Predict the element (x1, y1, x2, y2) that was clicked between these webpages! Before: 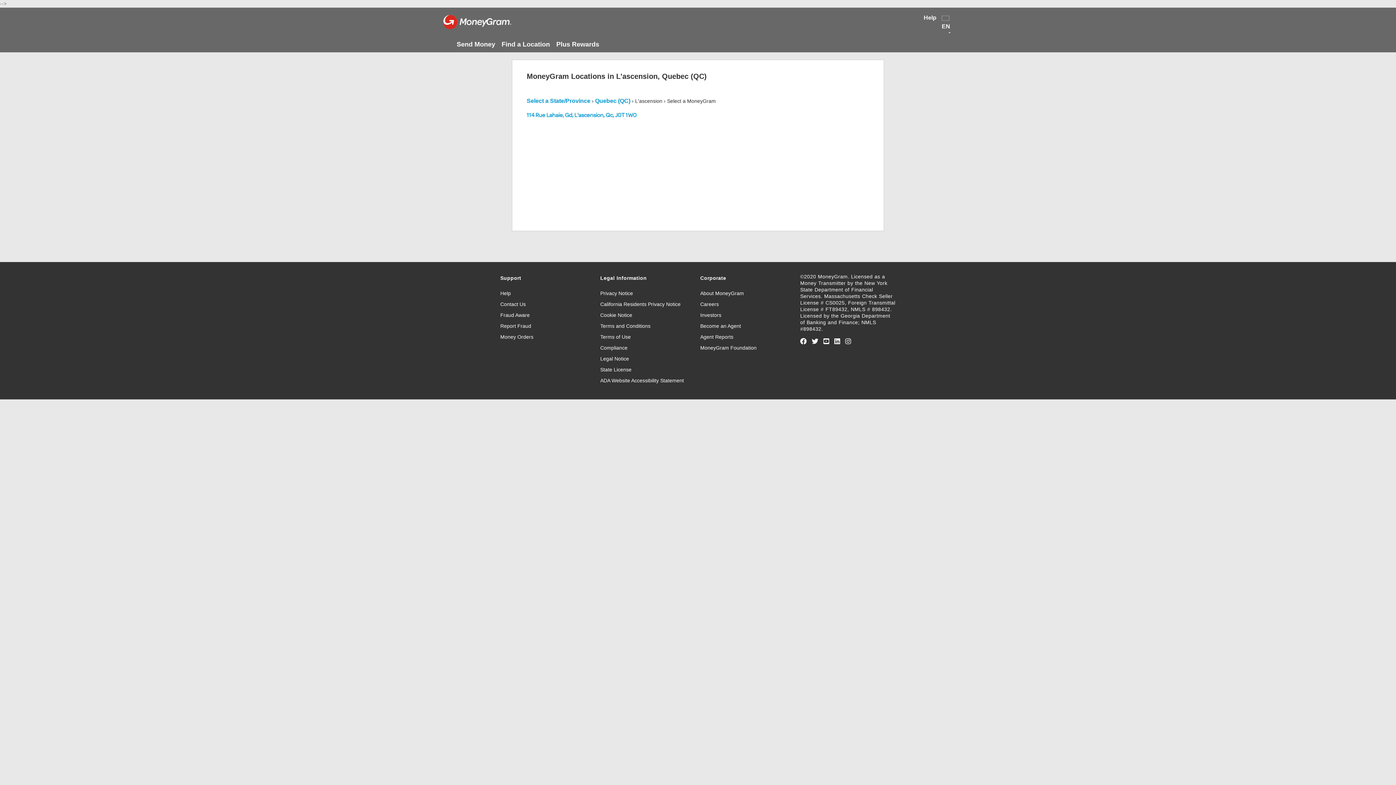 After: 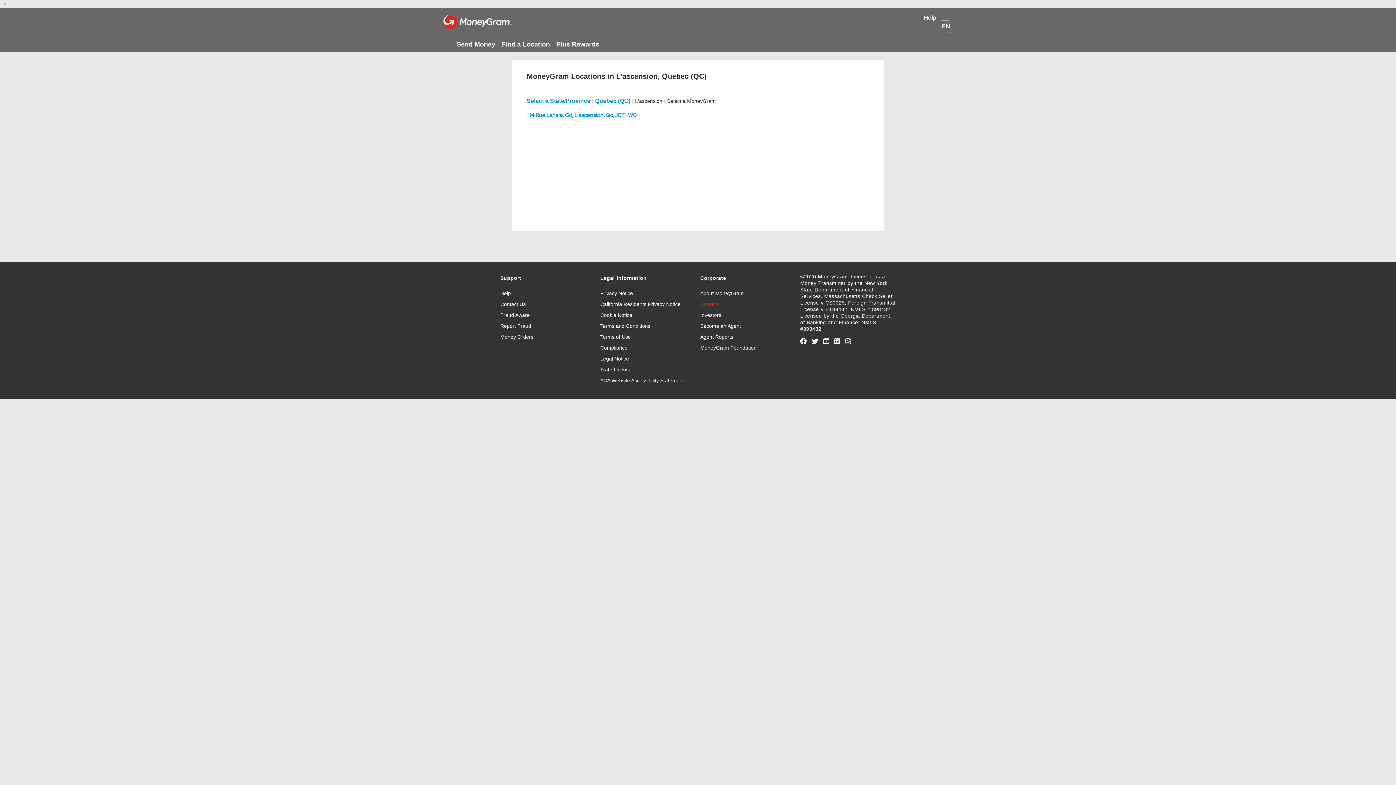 Action: label: Careers bbox: (700, 301, 719, 307)